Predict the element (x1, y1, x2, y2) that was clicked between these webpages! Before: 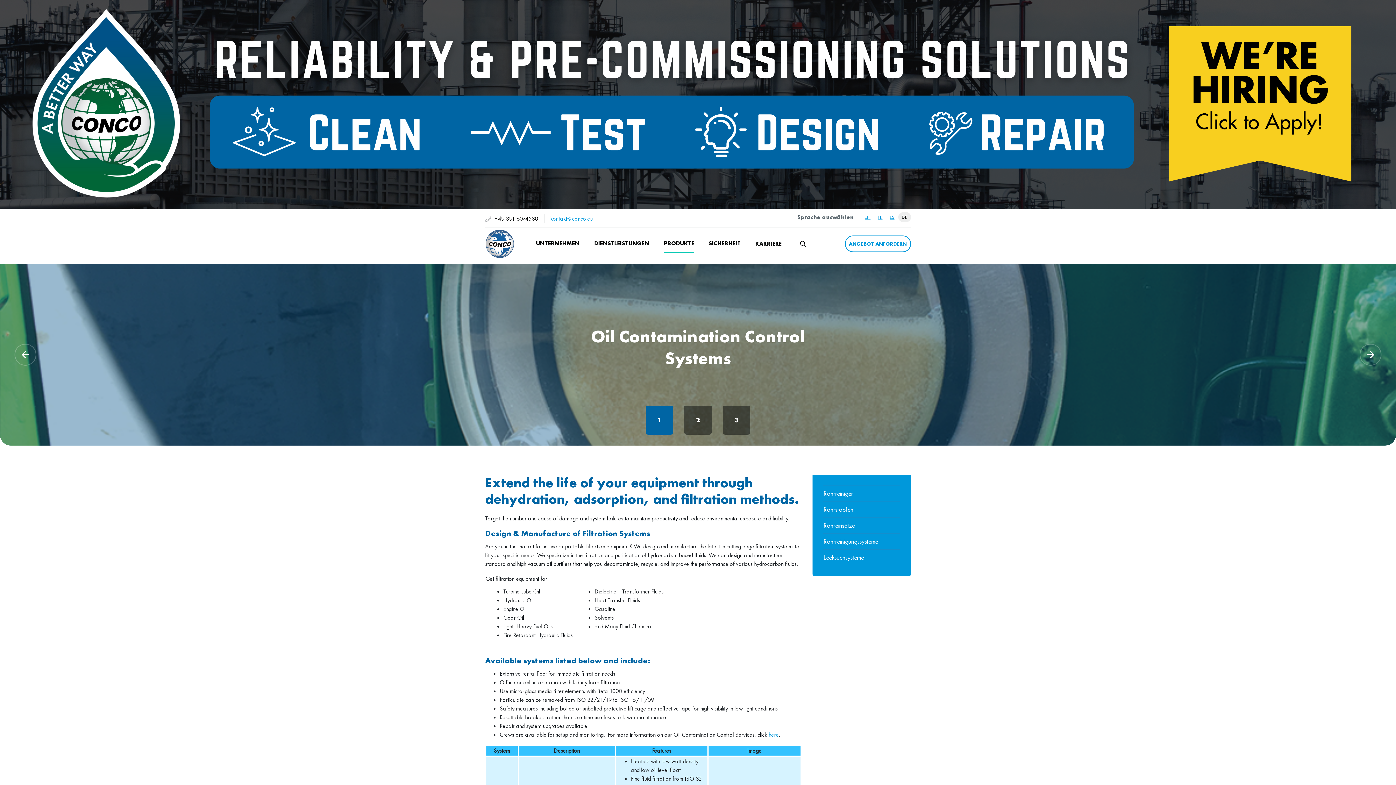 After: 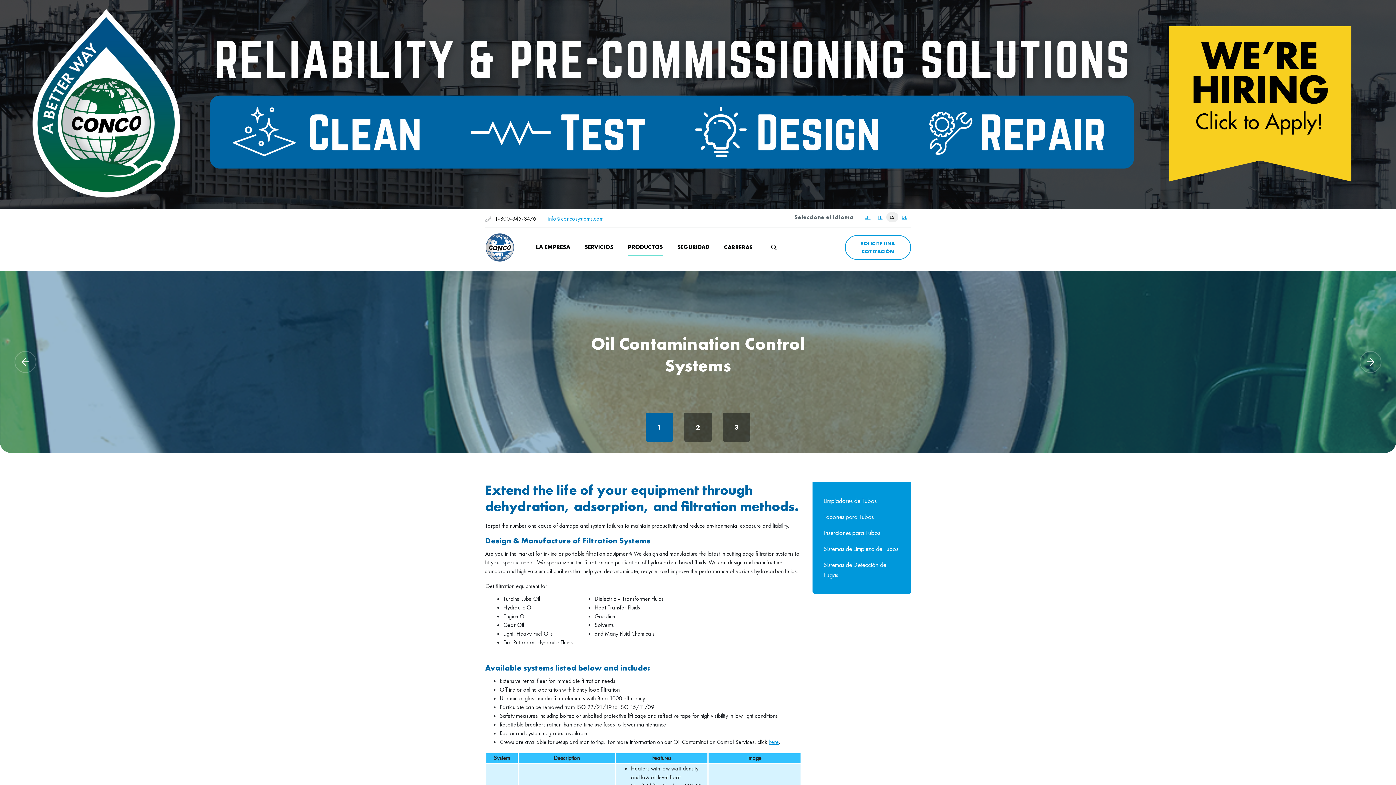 Action: bbox: (886, 212, 898, 222) label: ES